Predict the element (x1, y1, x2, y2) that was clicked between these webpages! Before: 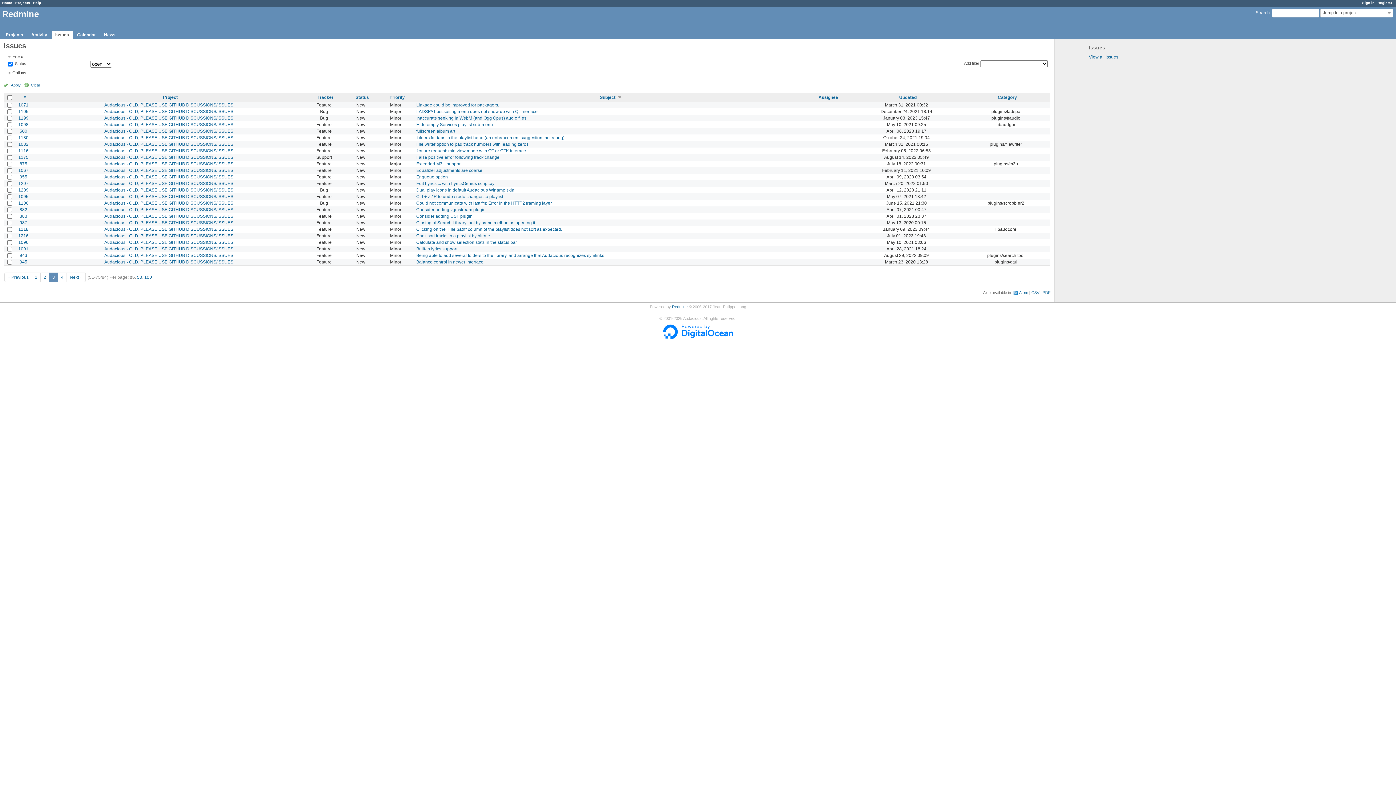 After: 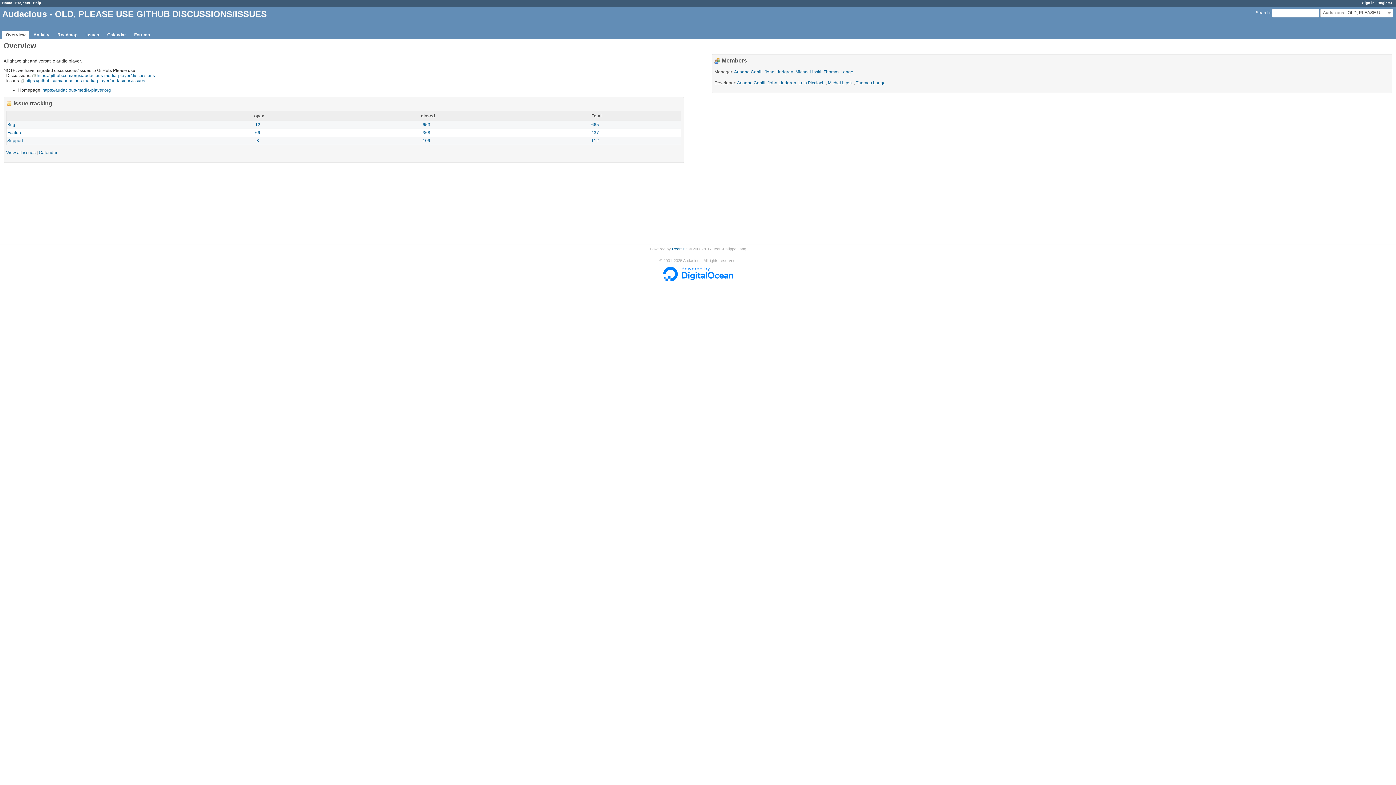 Action: bbox: (104, 122, 233, 127) label: Audacious - OLD, PLEASE USE GITHUB DISCUSSIONS/ISSUES